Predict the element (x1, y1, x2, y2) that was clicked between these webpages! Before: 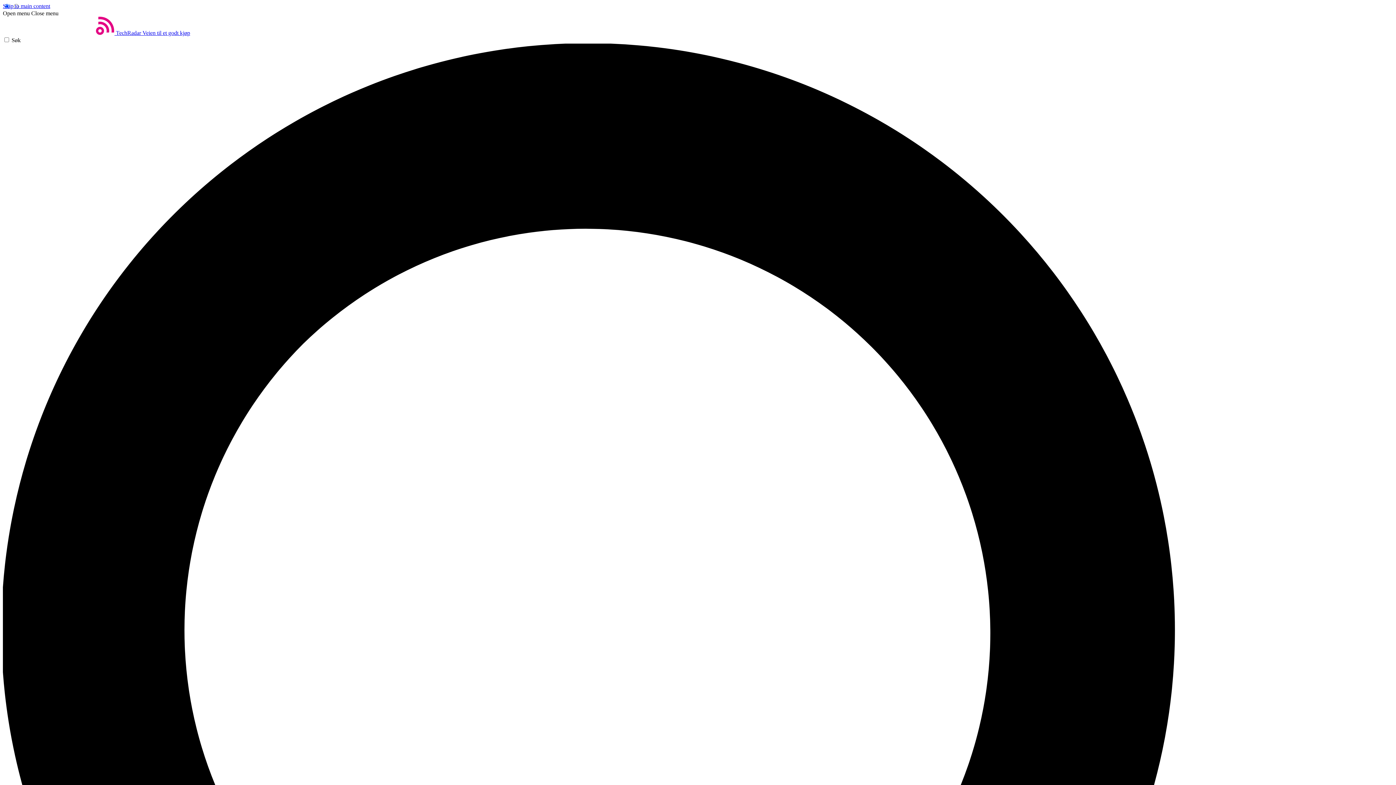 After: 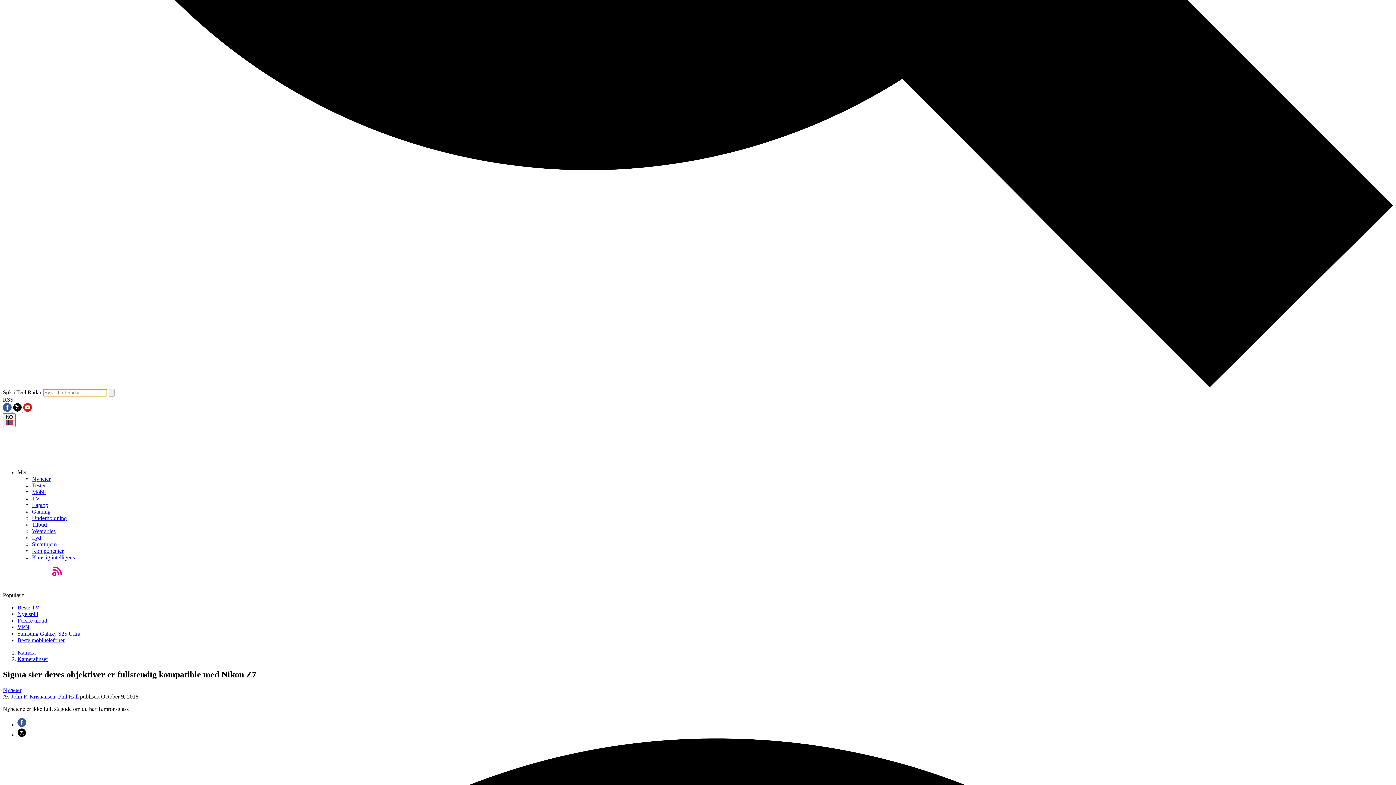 Action: bbox: (2, 37, 1393, 1435) label: Søk